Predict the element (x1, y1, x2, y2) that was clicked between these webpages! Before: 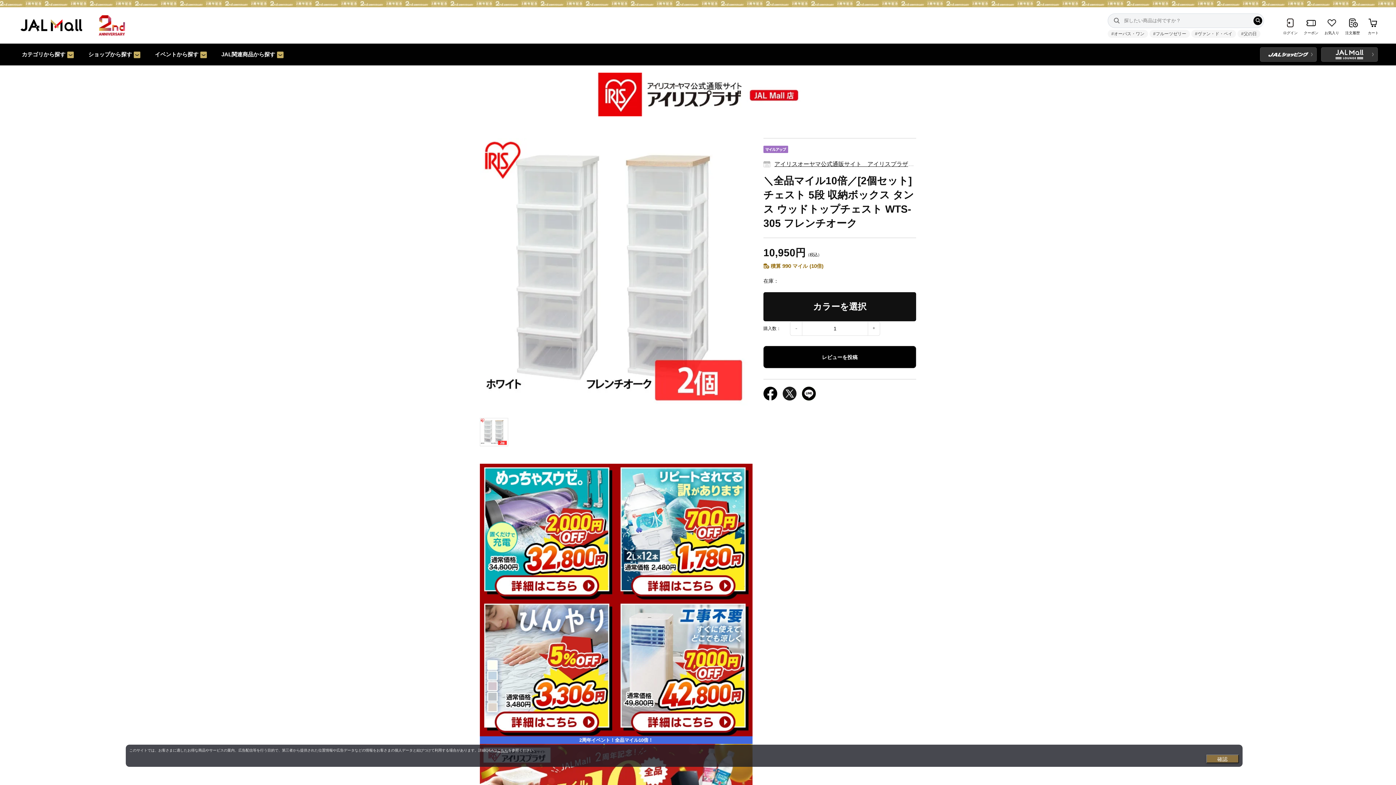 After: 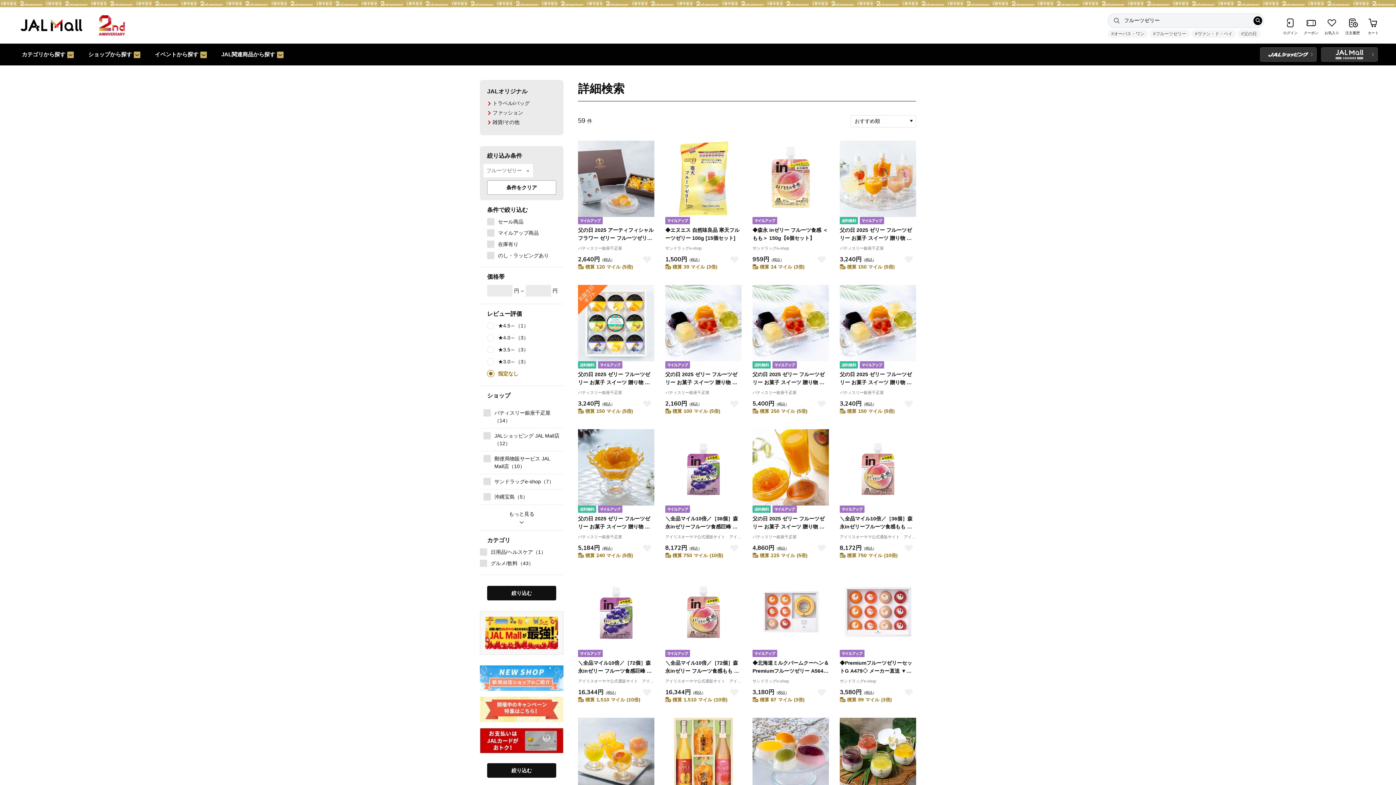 Action: bbox: (1149, 29, 1190, 37) label: #フルーツゼリー